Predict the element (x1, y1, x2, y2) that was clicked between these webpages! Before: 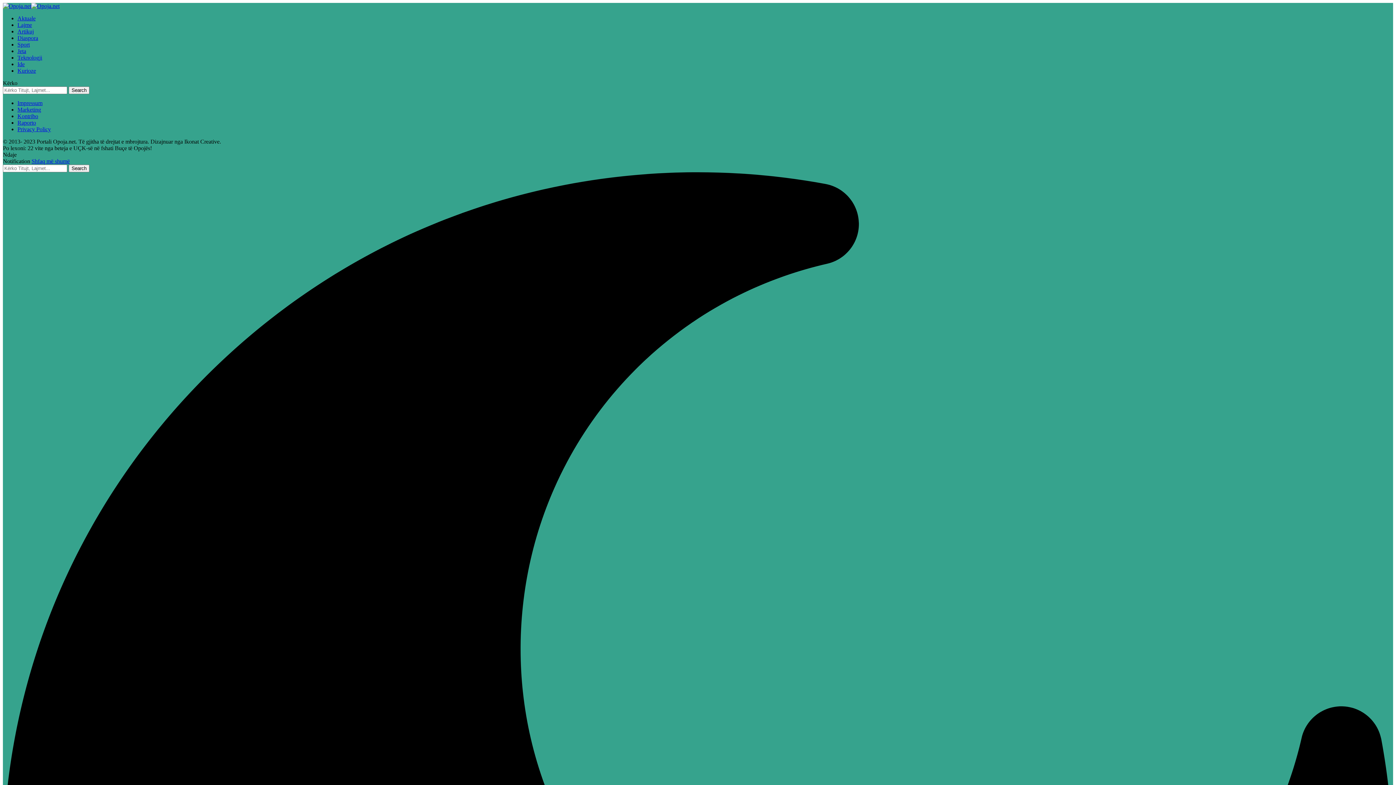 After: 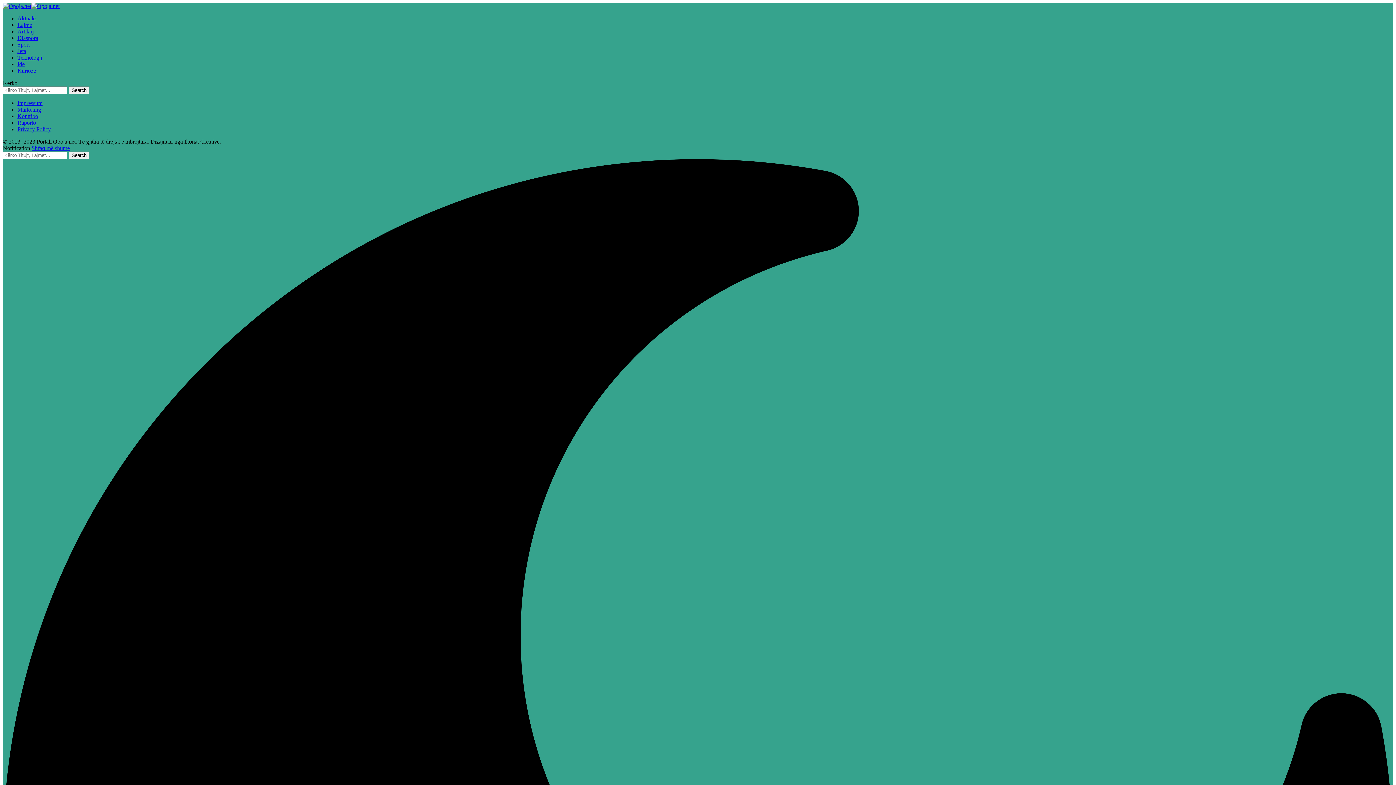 Action: label: Aktuale bbox: (17, 15, 35, 21)